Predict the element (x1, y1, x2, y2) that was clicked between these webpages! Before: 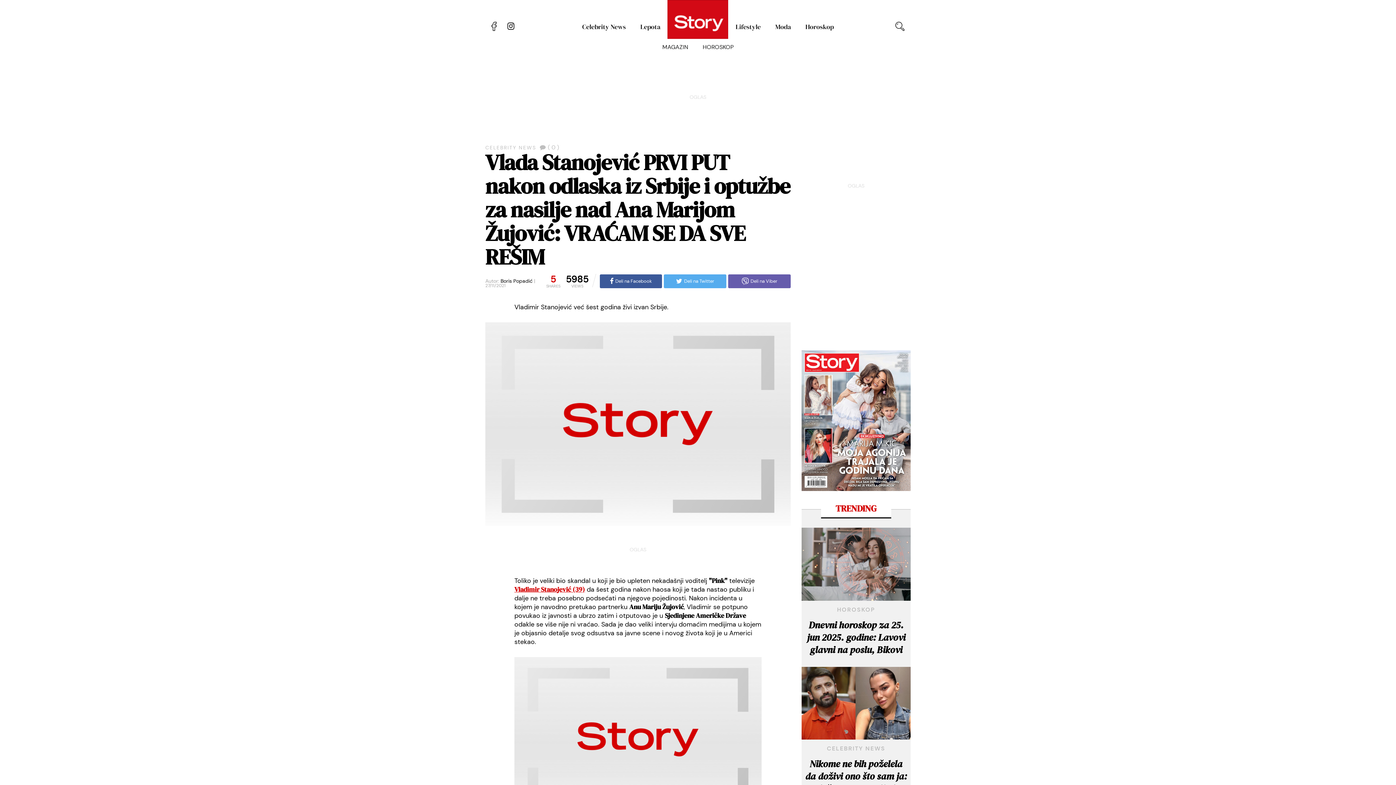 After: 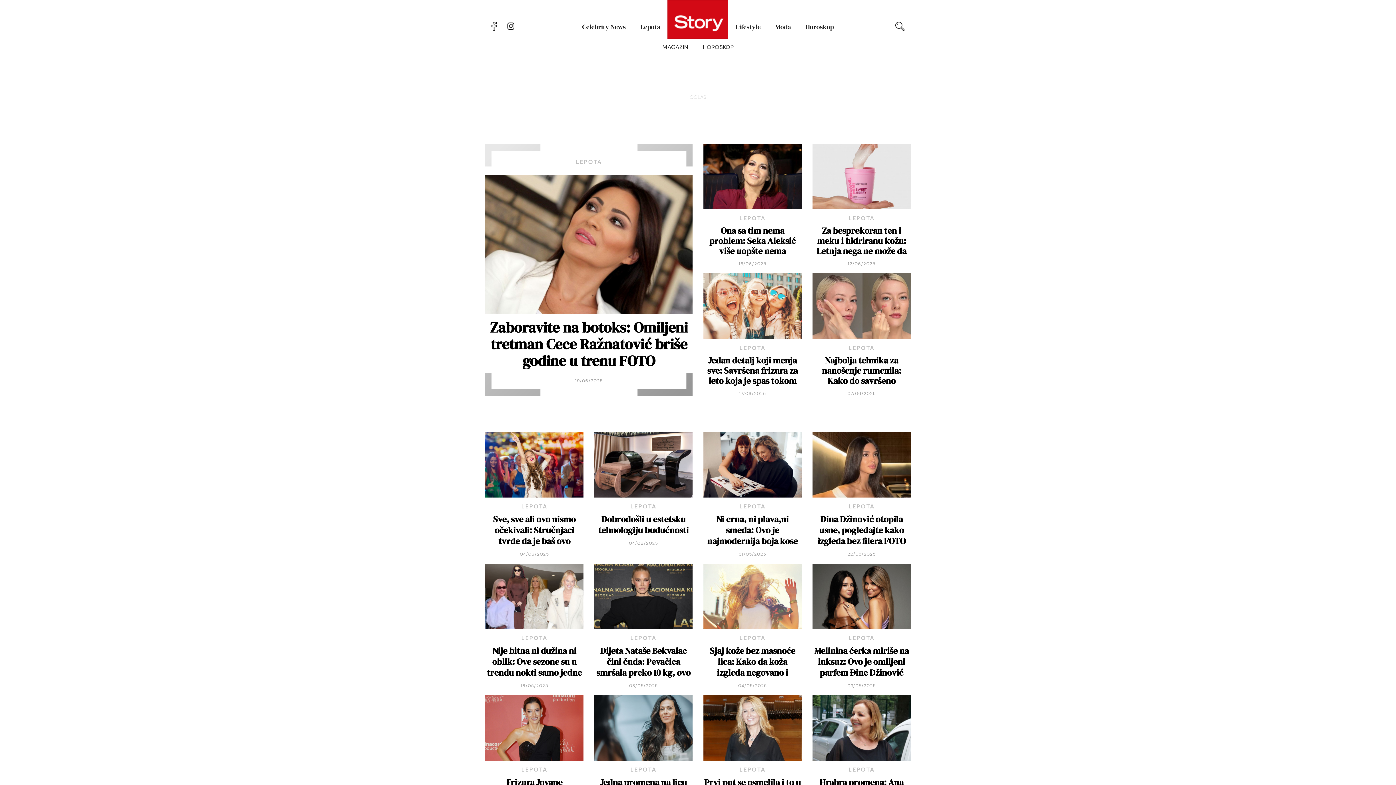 Action: bbox: (633, 0, 667, 53) label: Lepota